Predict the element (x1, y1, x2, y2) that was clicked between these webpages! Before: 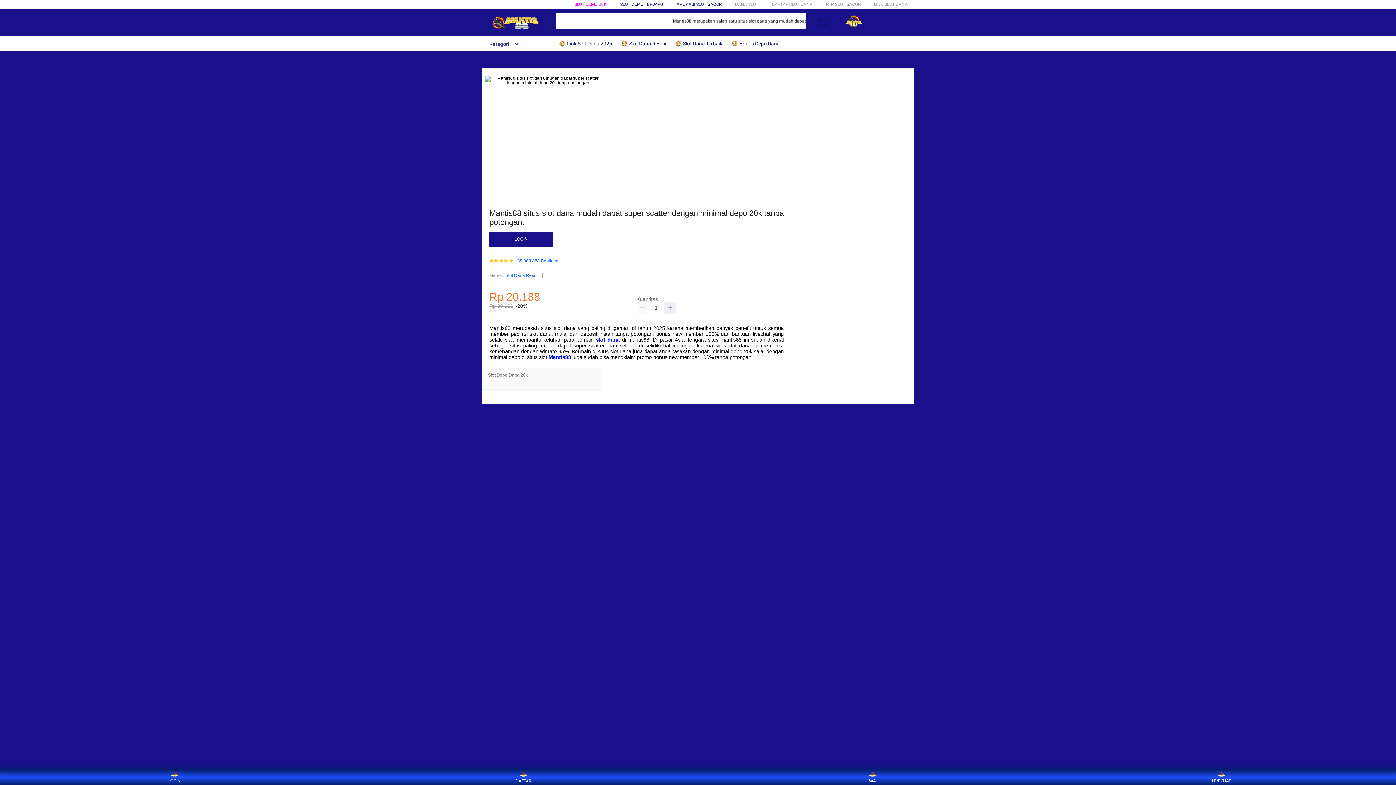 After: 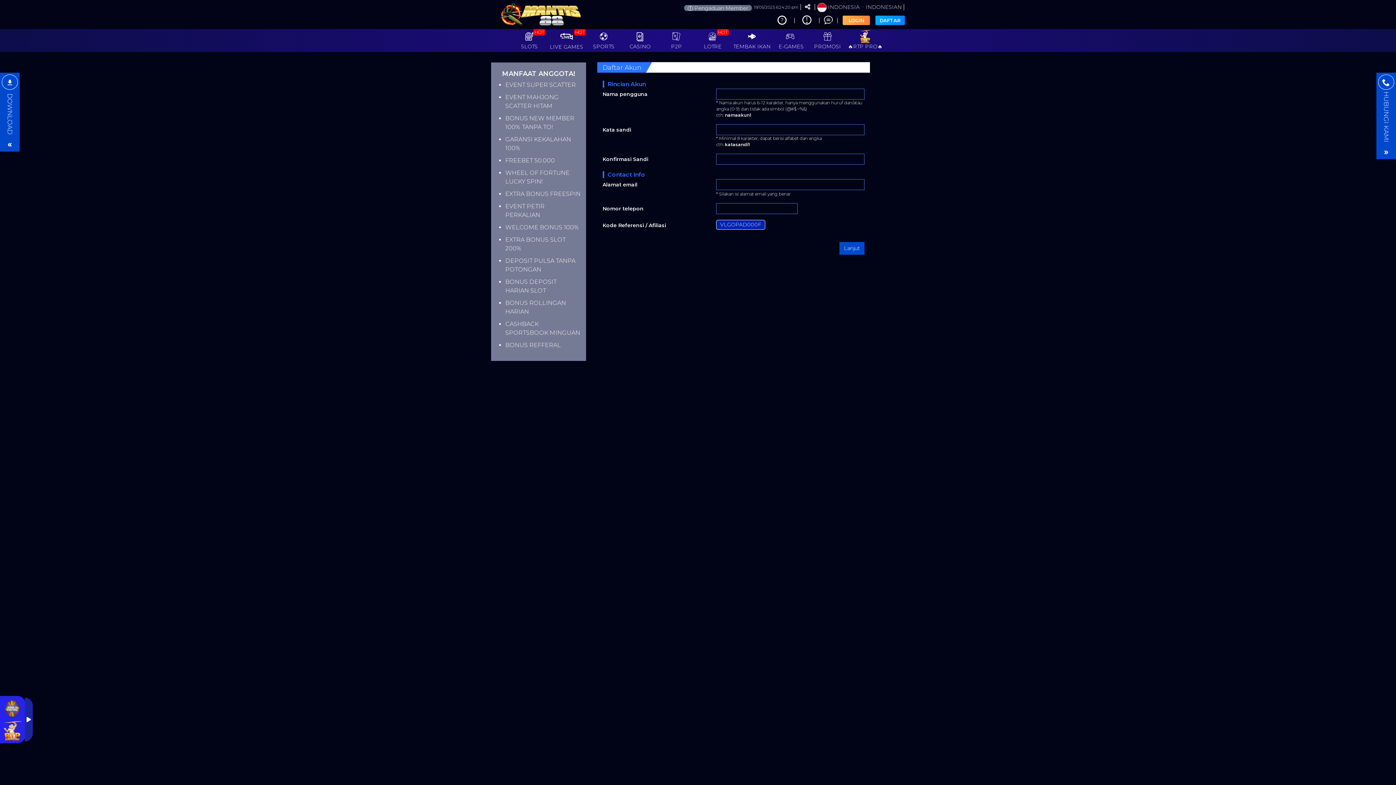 Action: label: DAFTAR bbox: (553, 232, 616, 247)